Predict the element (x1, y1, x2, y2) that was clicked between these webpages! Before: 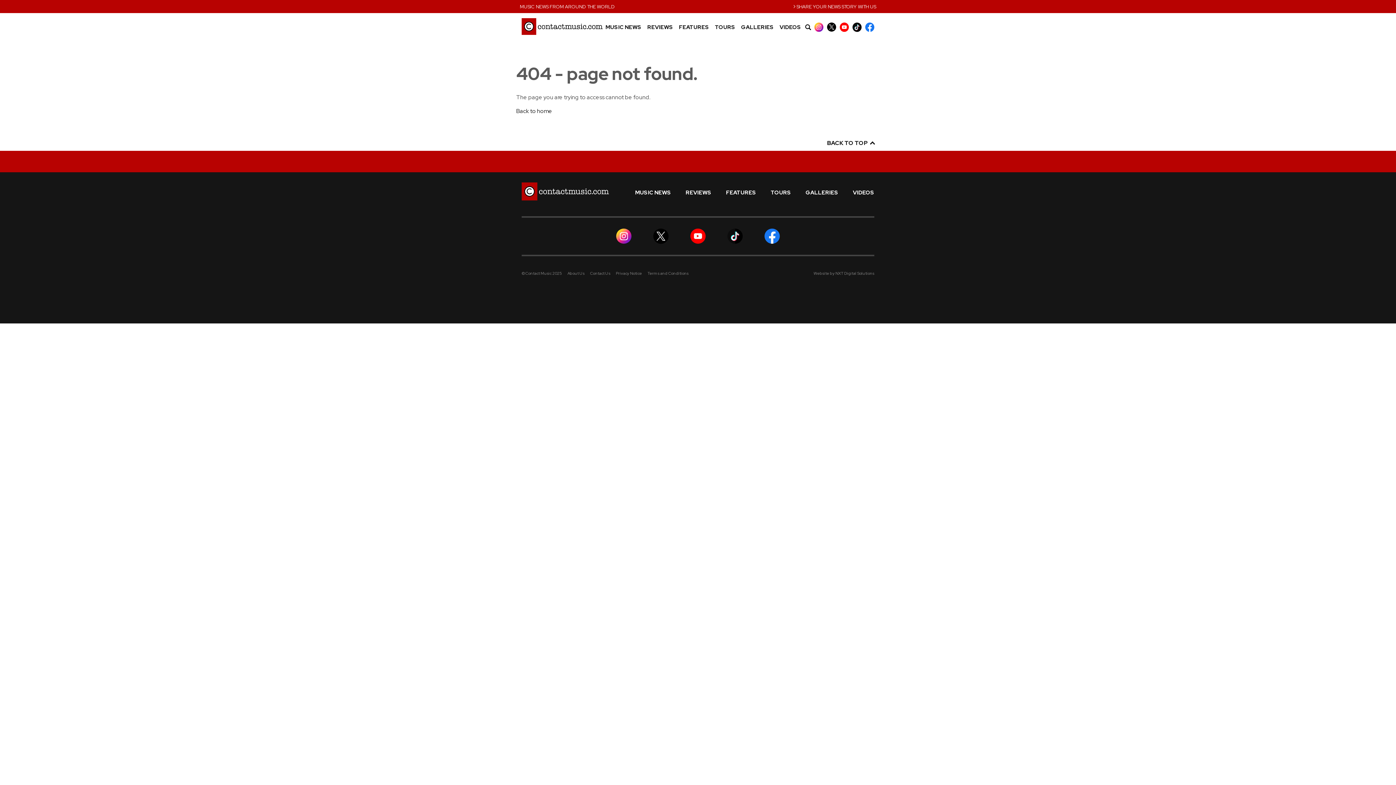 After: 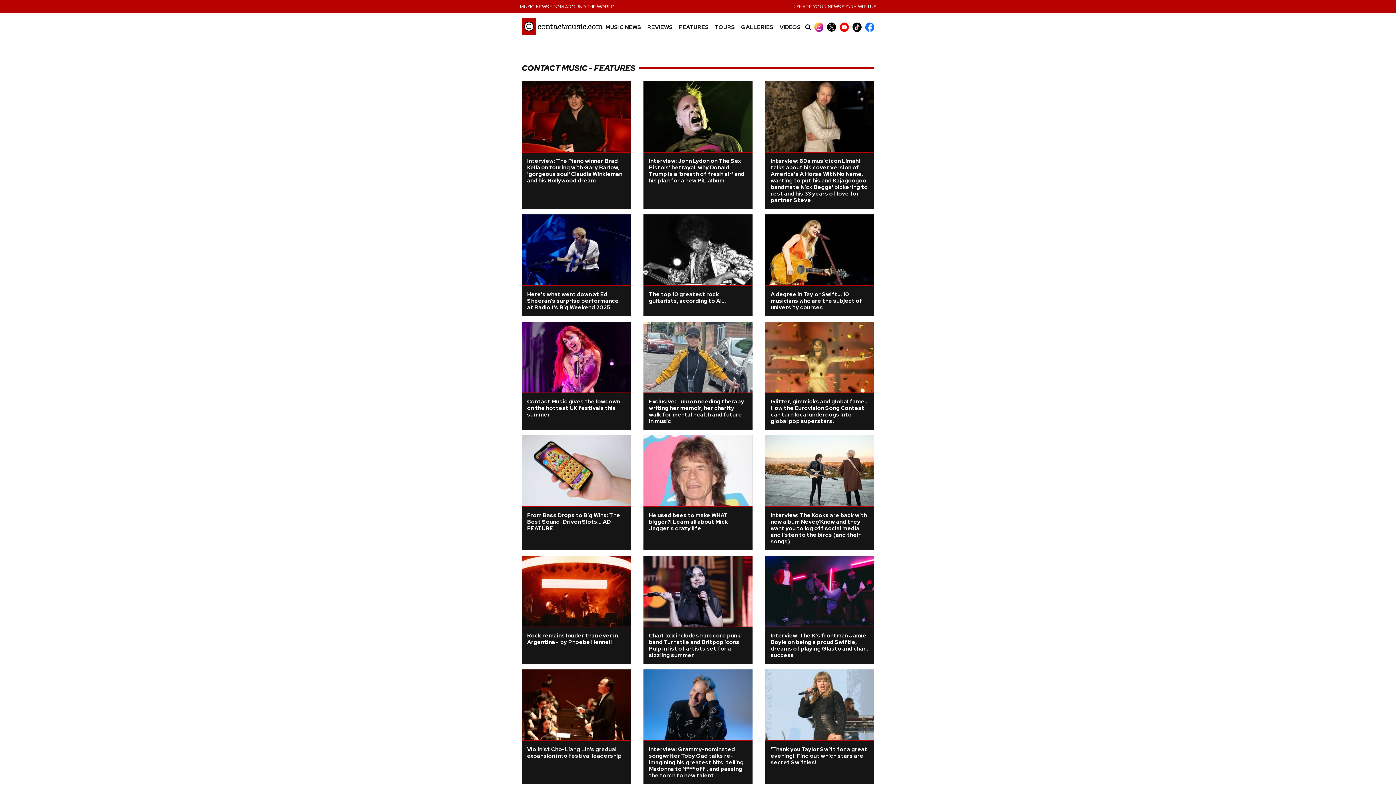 Action: label: FEATURES bbox: (726, 190, 756, 195)